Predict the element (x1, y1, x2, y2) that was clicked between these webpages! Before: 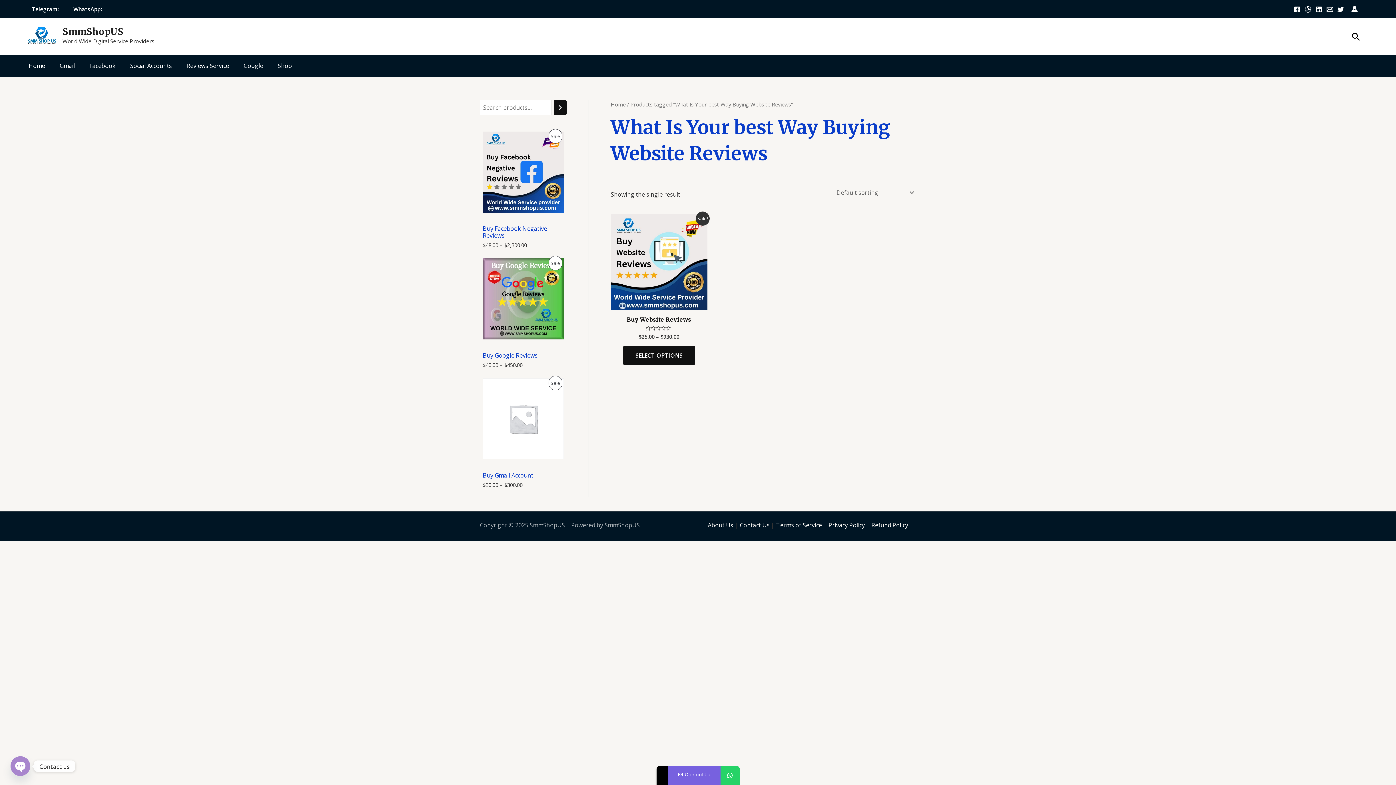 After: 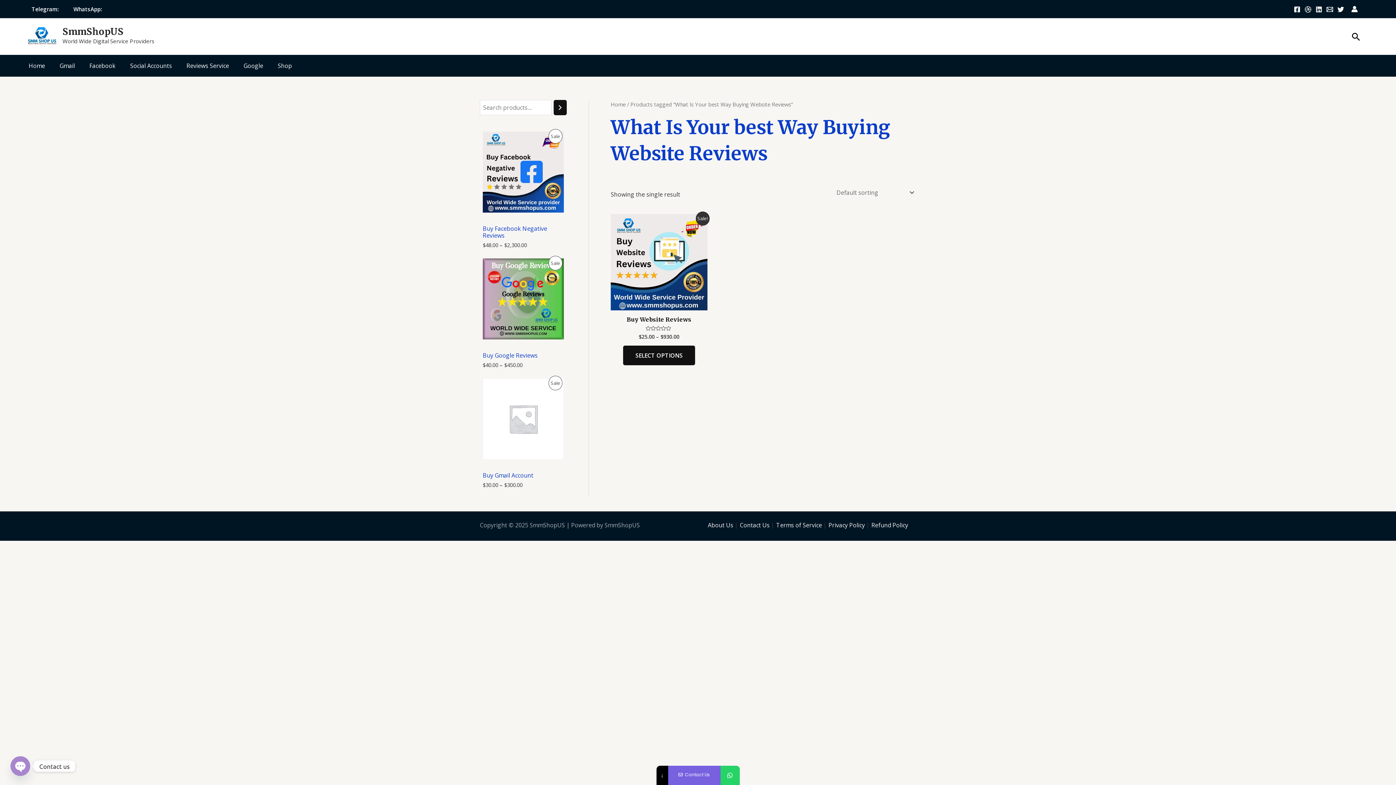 Action: label: Facebook bbox: (1294, 6, 1300, 12)